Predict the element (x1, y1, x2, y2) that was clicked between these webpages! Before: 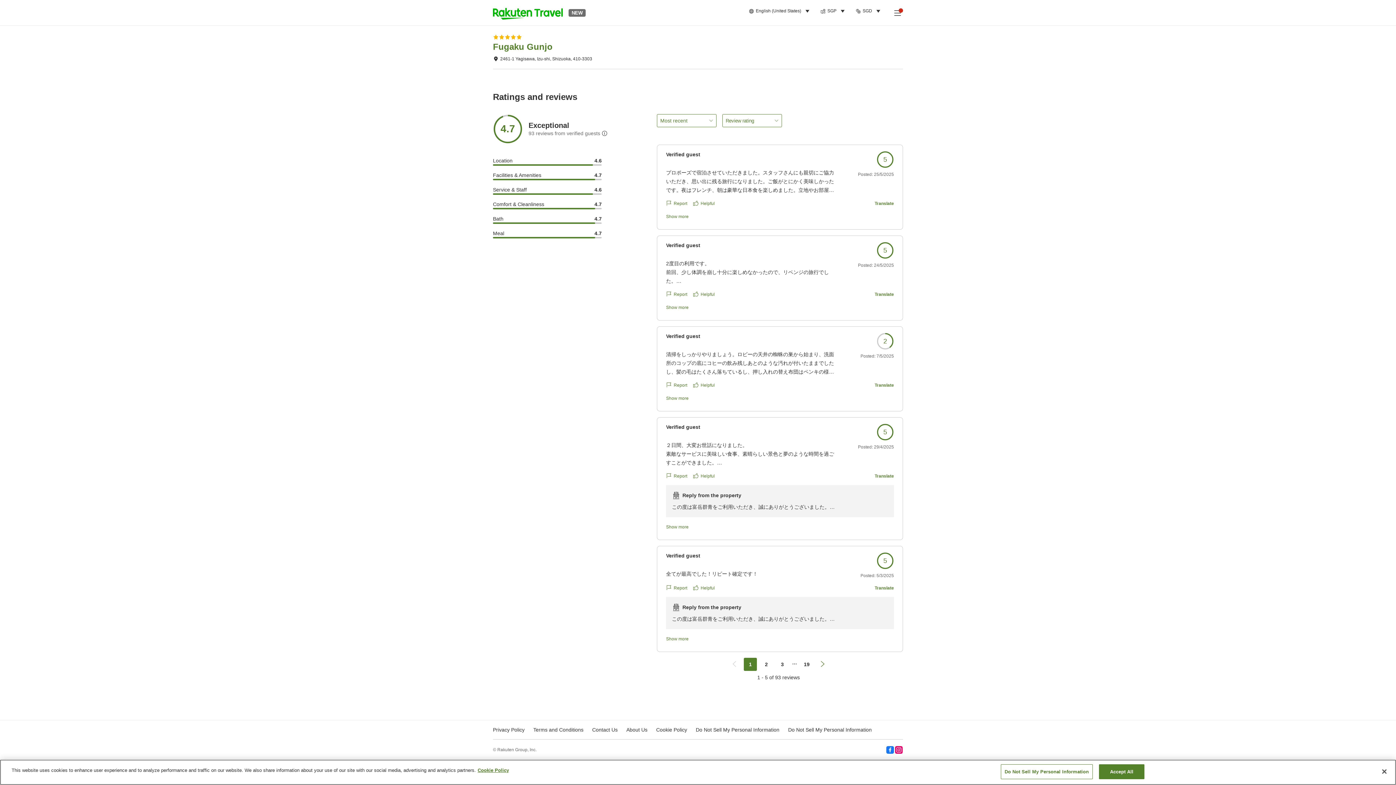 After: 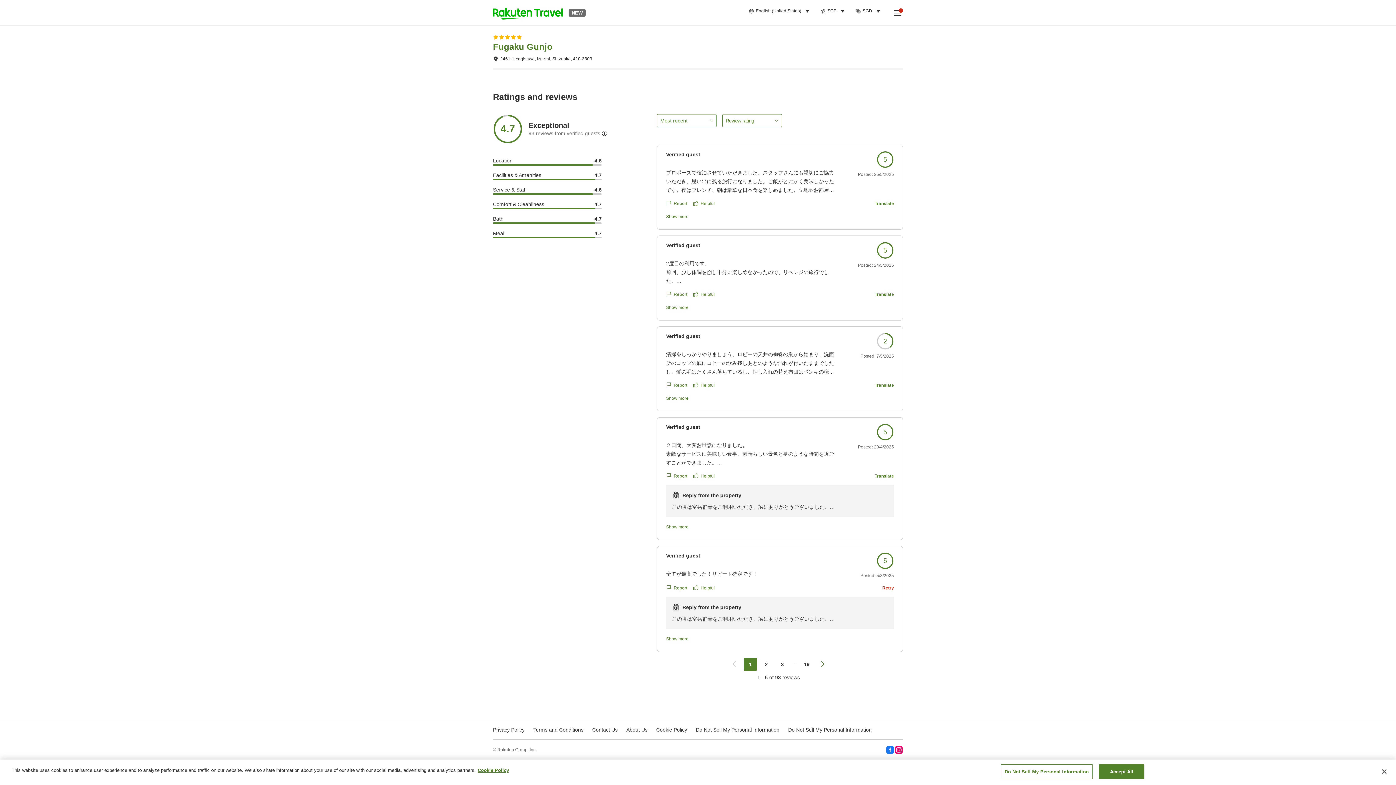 Action: label: Translate bbox: (874, 585, 894, 591)